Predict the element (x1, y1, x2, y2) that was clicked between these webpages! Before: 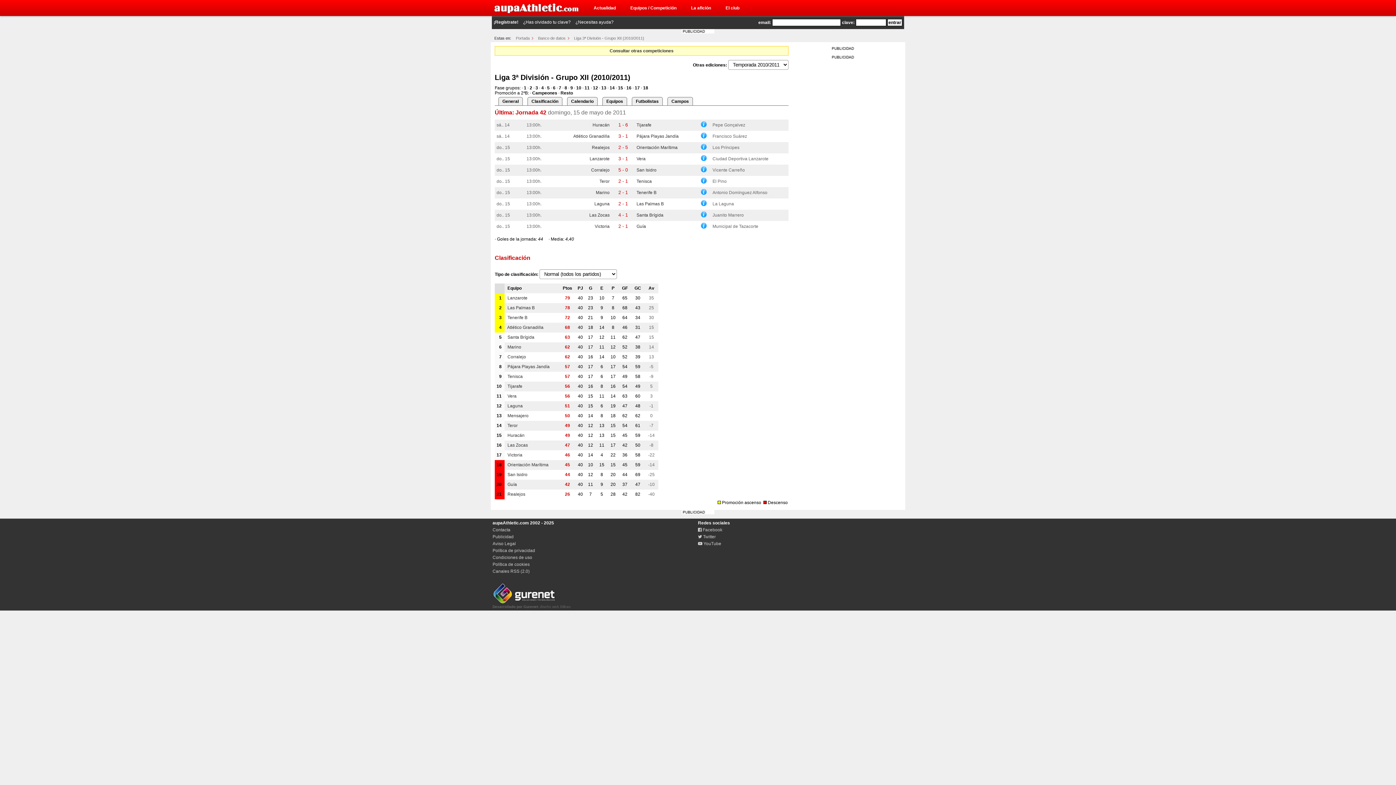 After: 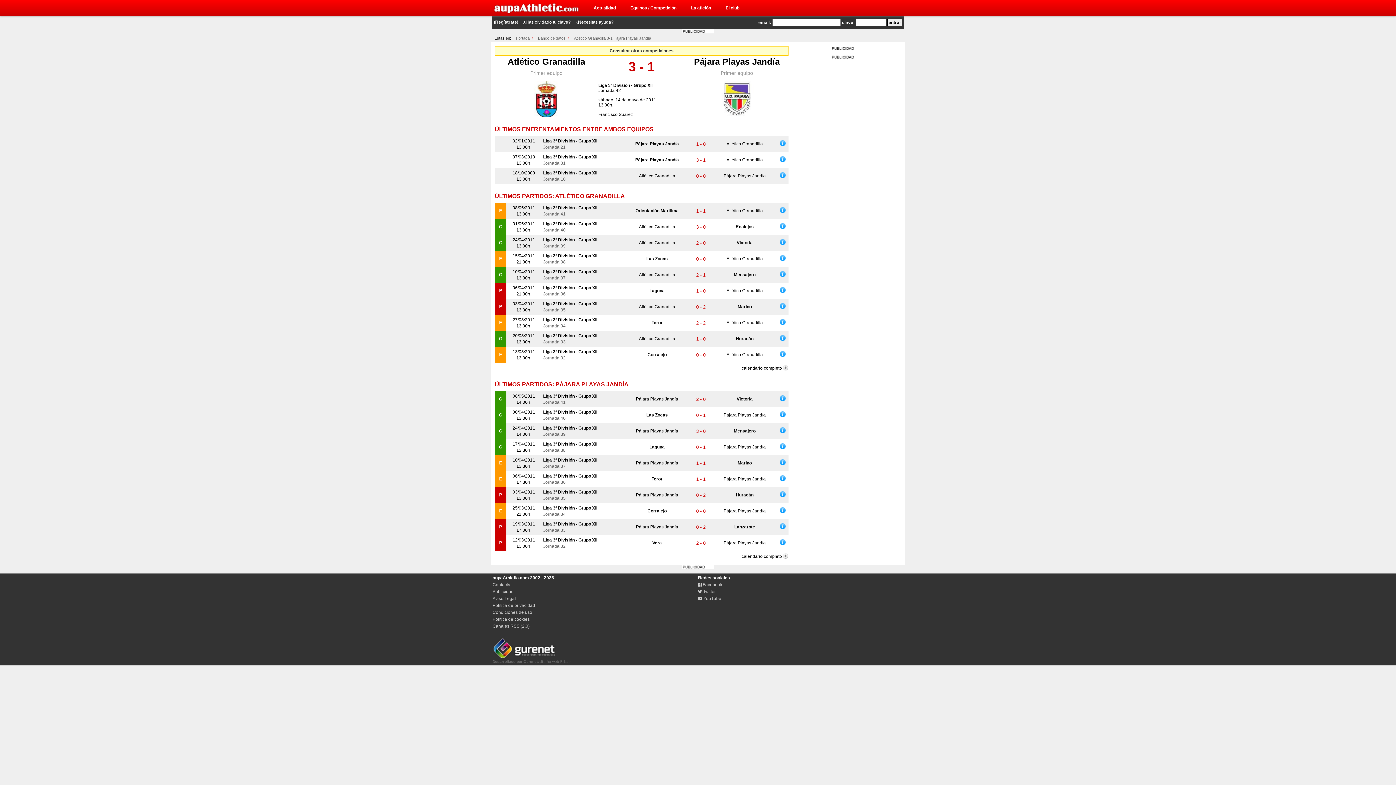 Action: bbox: (701, 134, 706, 139)